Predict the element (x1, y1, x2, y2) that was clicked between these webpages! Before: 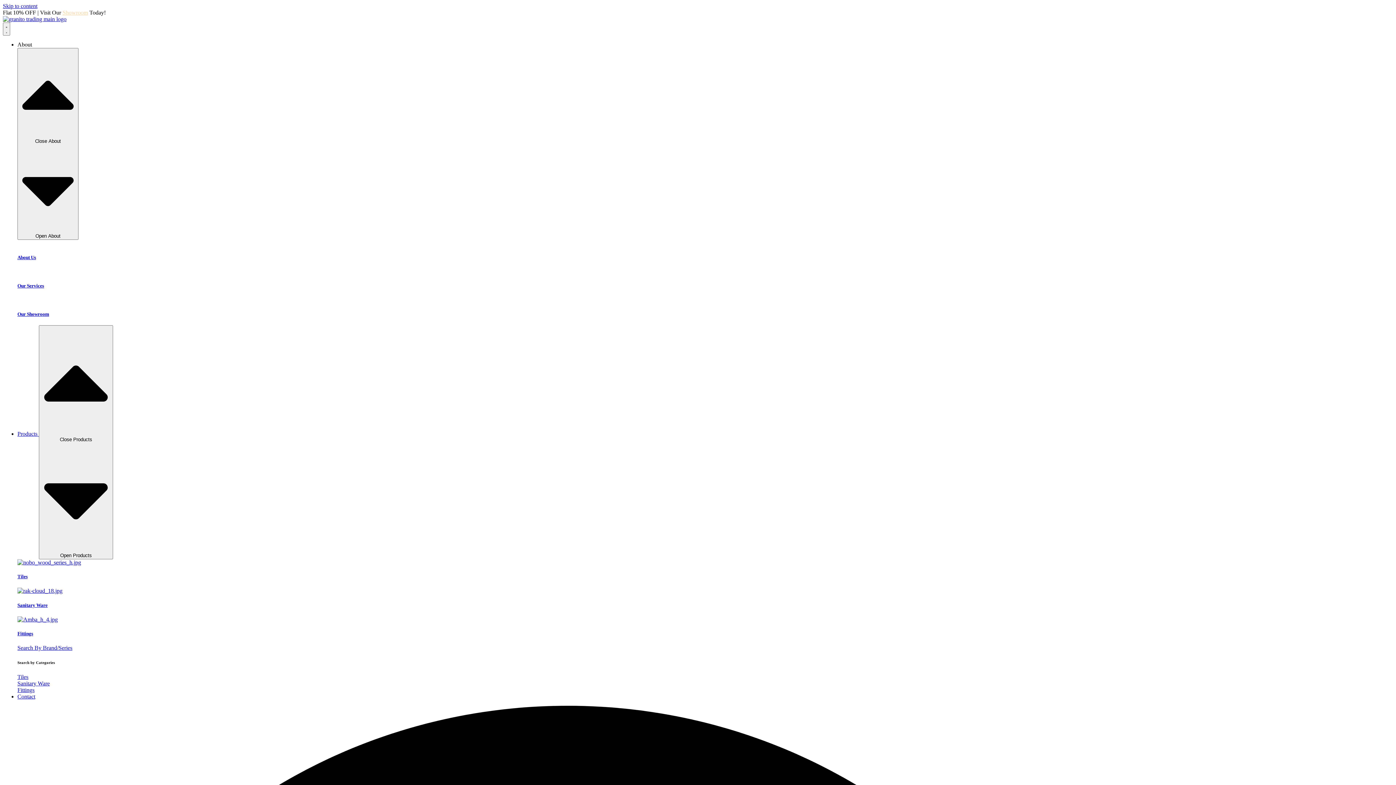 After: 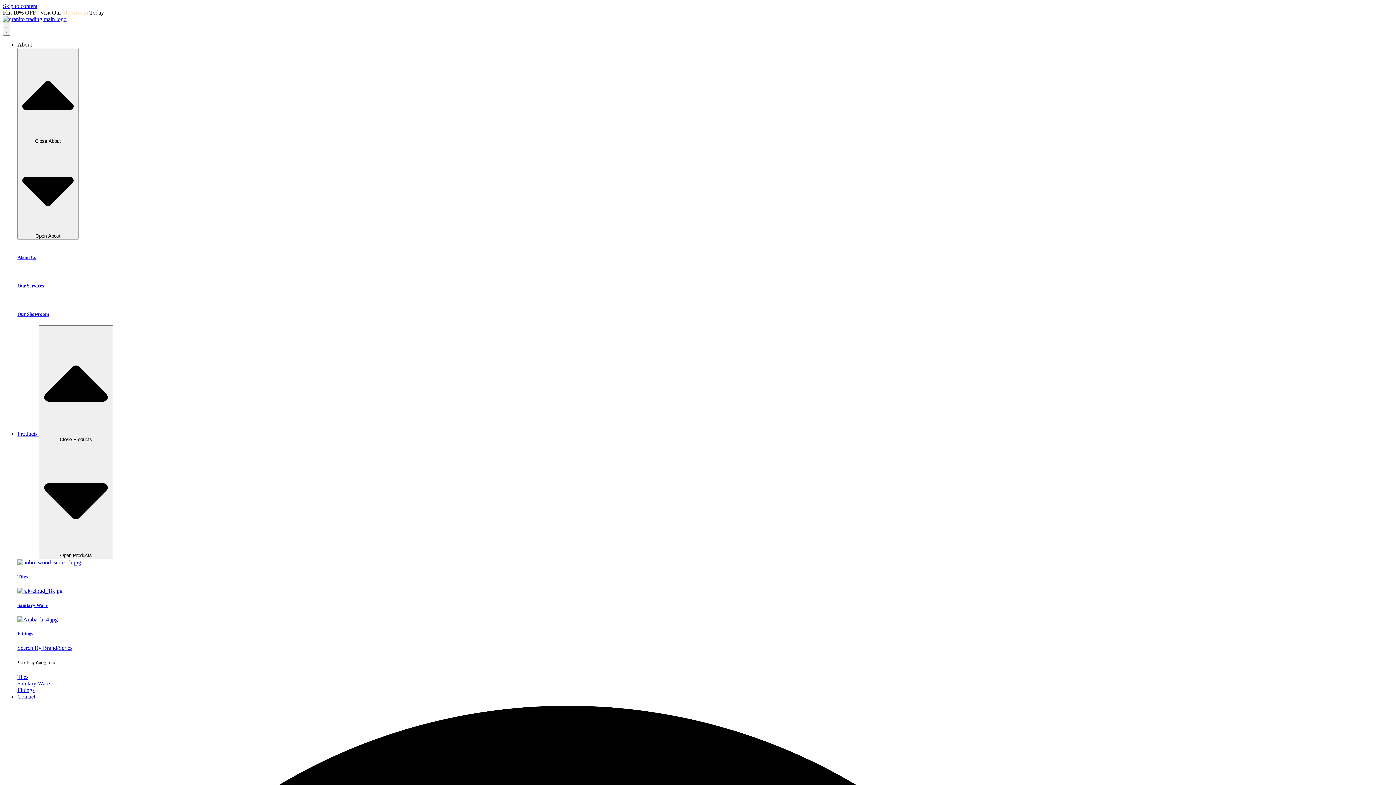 Action: bbox: (2, 16, 66, 22)